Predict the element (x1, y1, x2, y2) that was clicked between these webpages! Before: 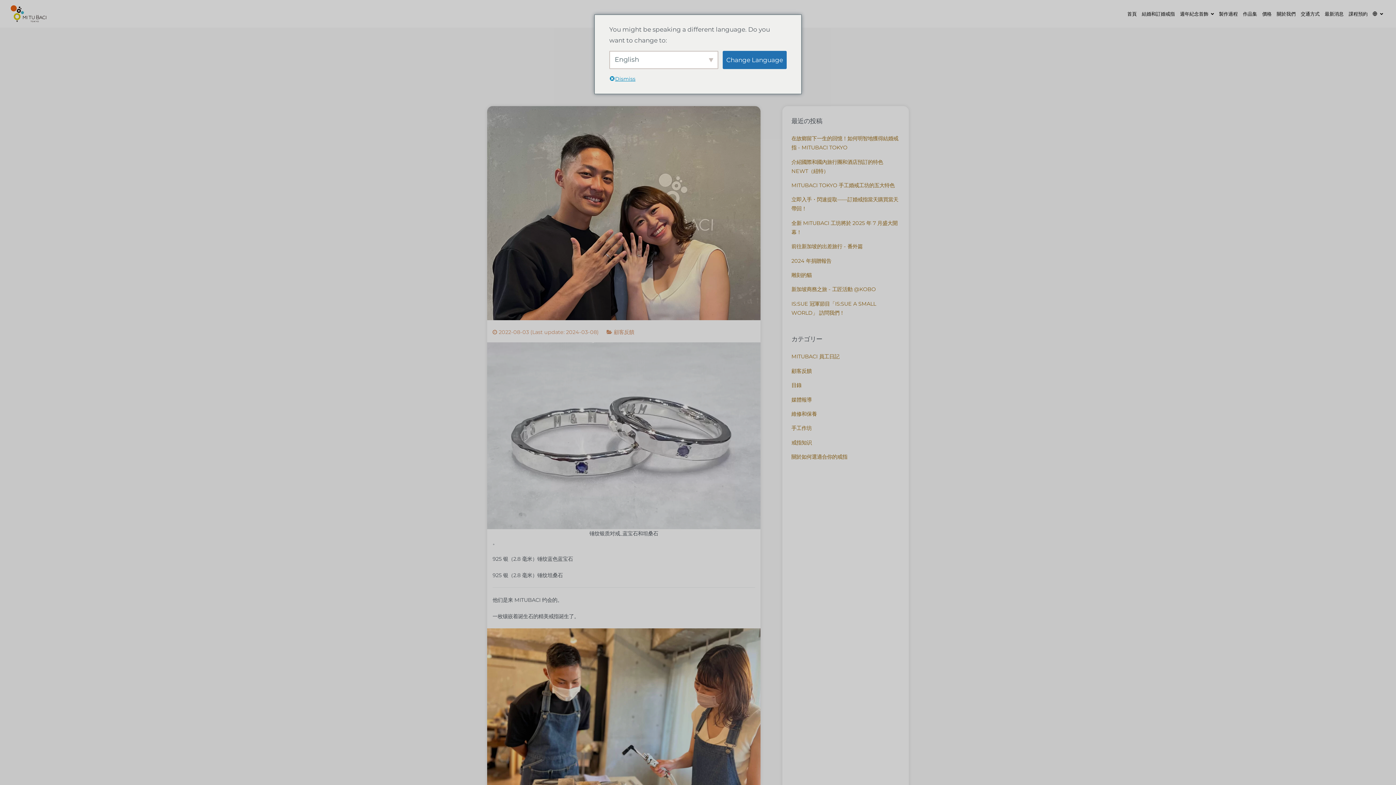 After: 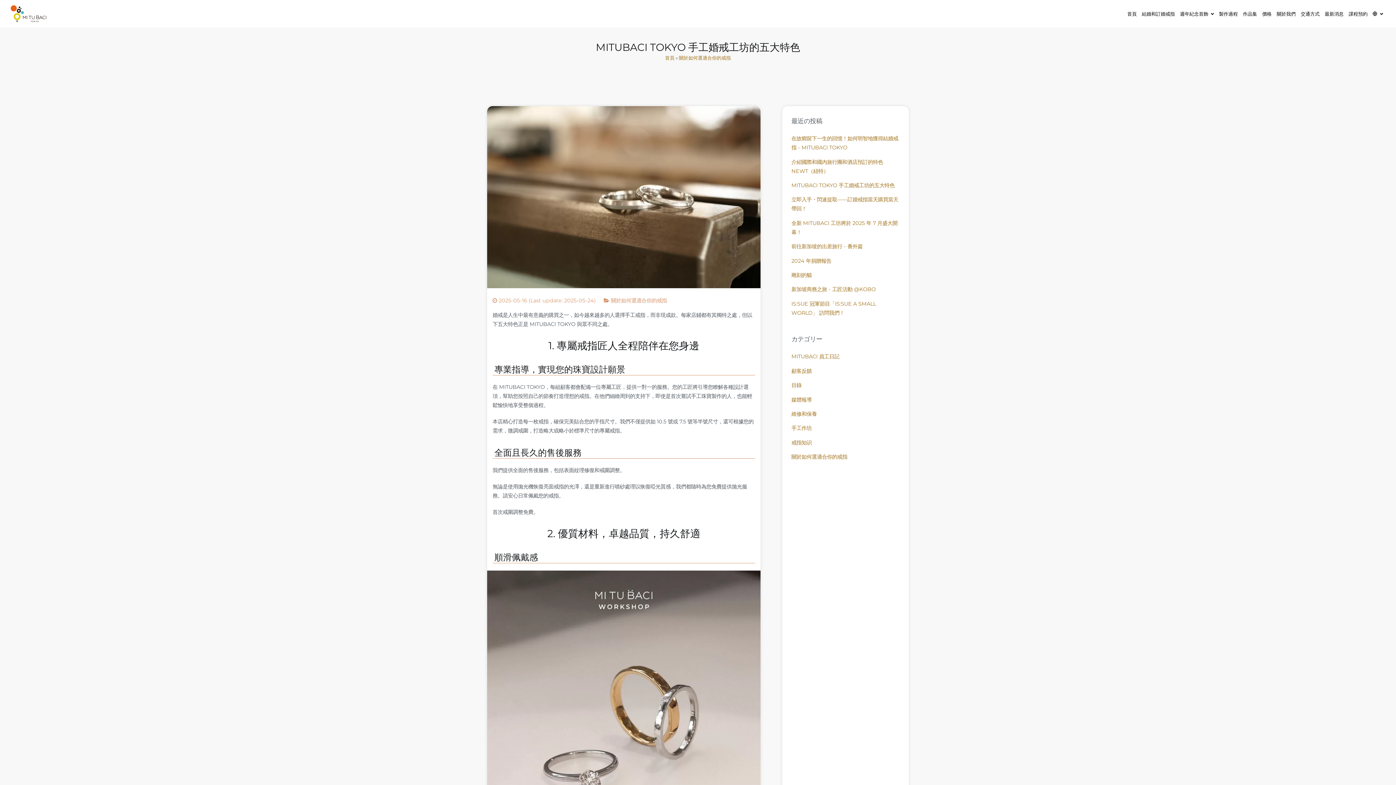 Action: bbox: (791, 178, 894, 192) label: MITUBACI TOKYO 手工婚戒工坊的五大特色